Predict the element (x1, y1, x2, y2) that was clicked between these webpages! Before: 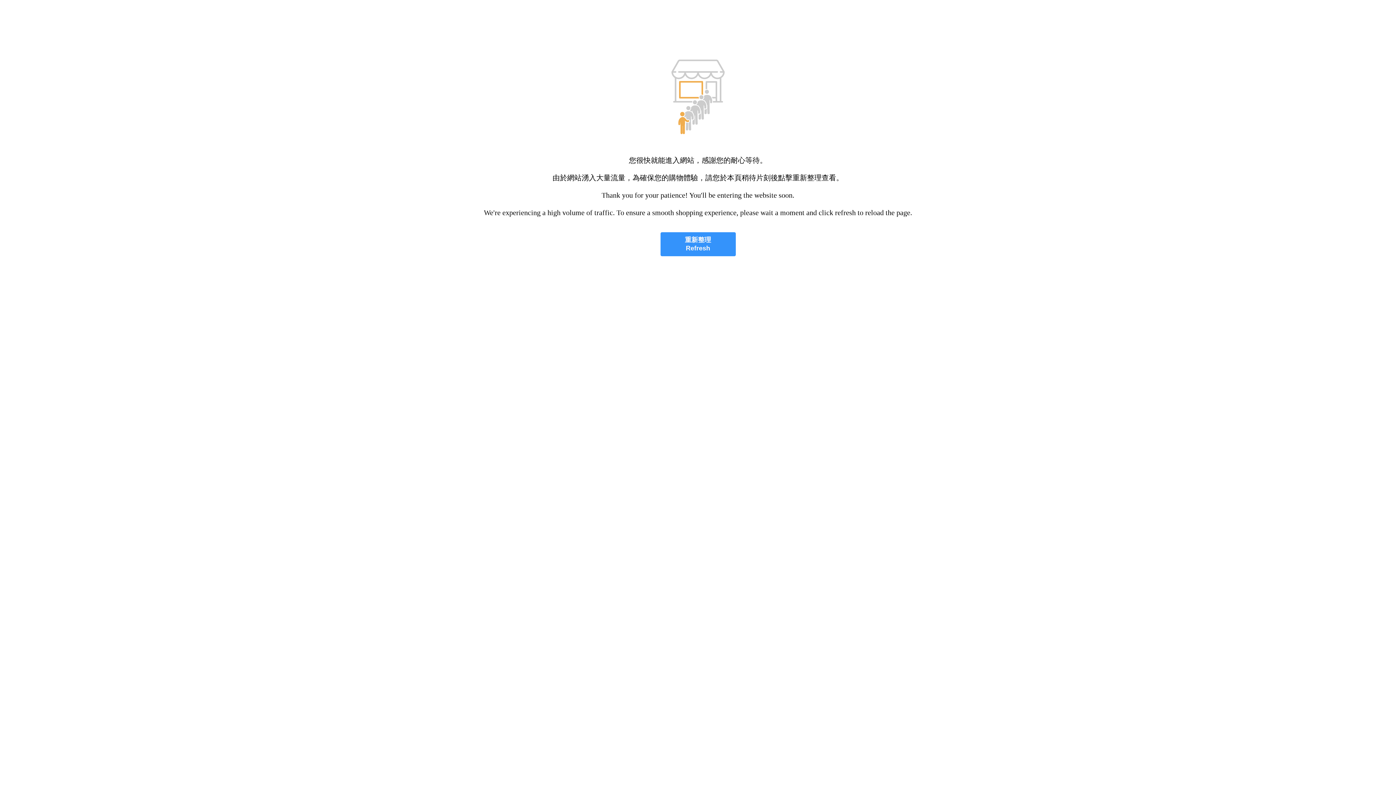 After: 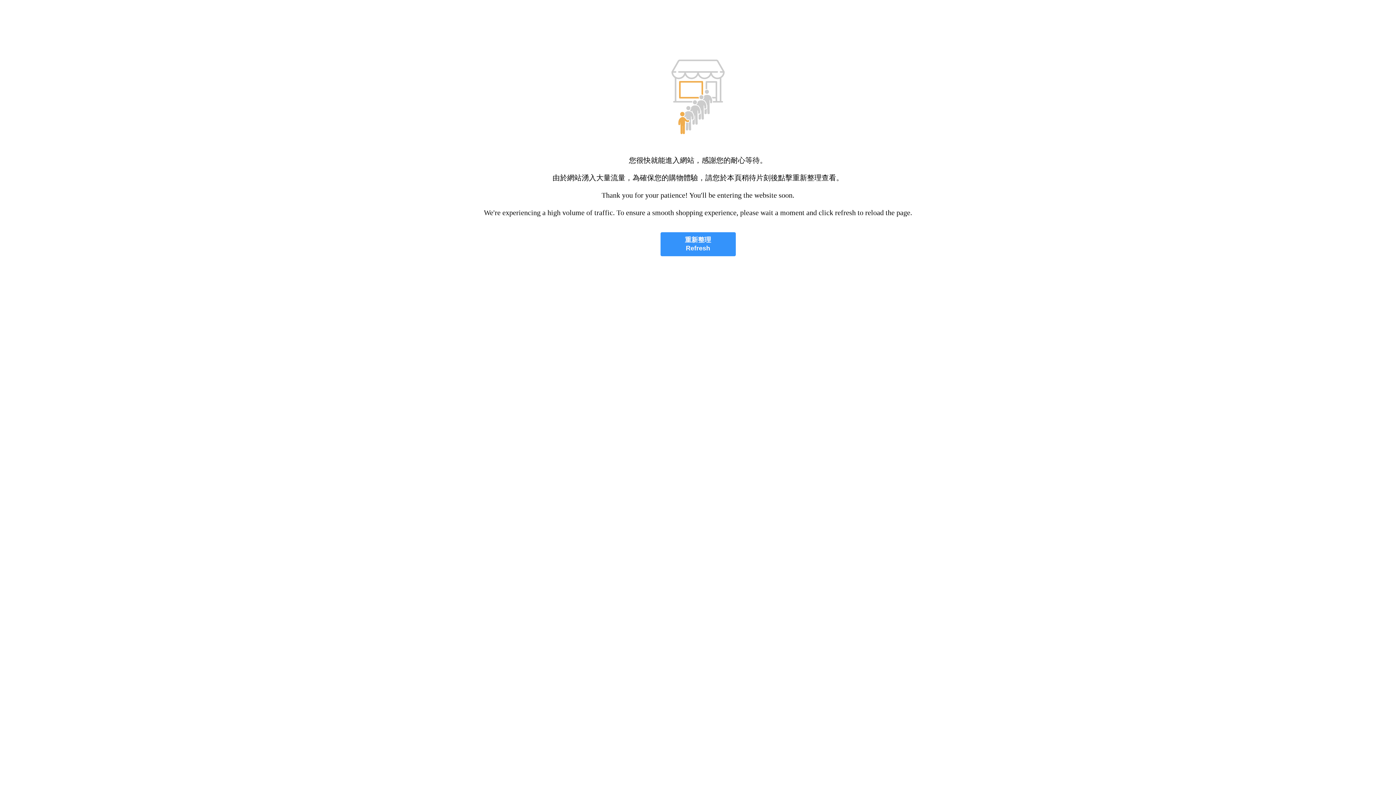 Action: bbox: (660, 232, 735, 256) label: 重新整理
Refresh